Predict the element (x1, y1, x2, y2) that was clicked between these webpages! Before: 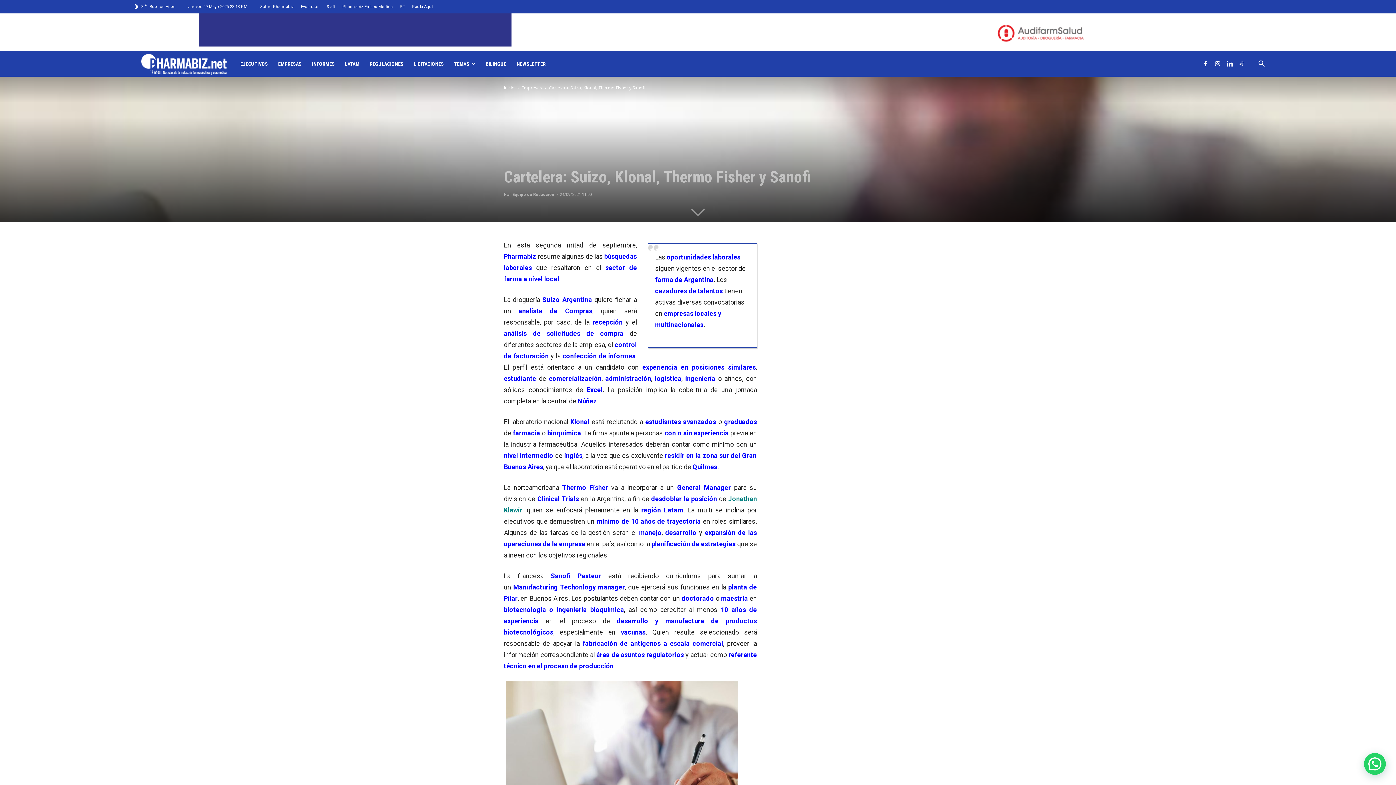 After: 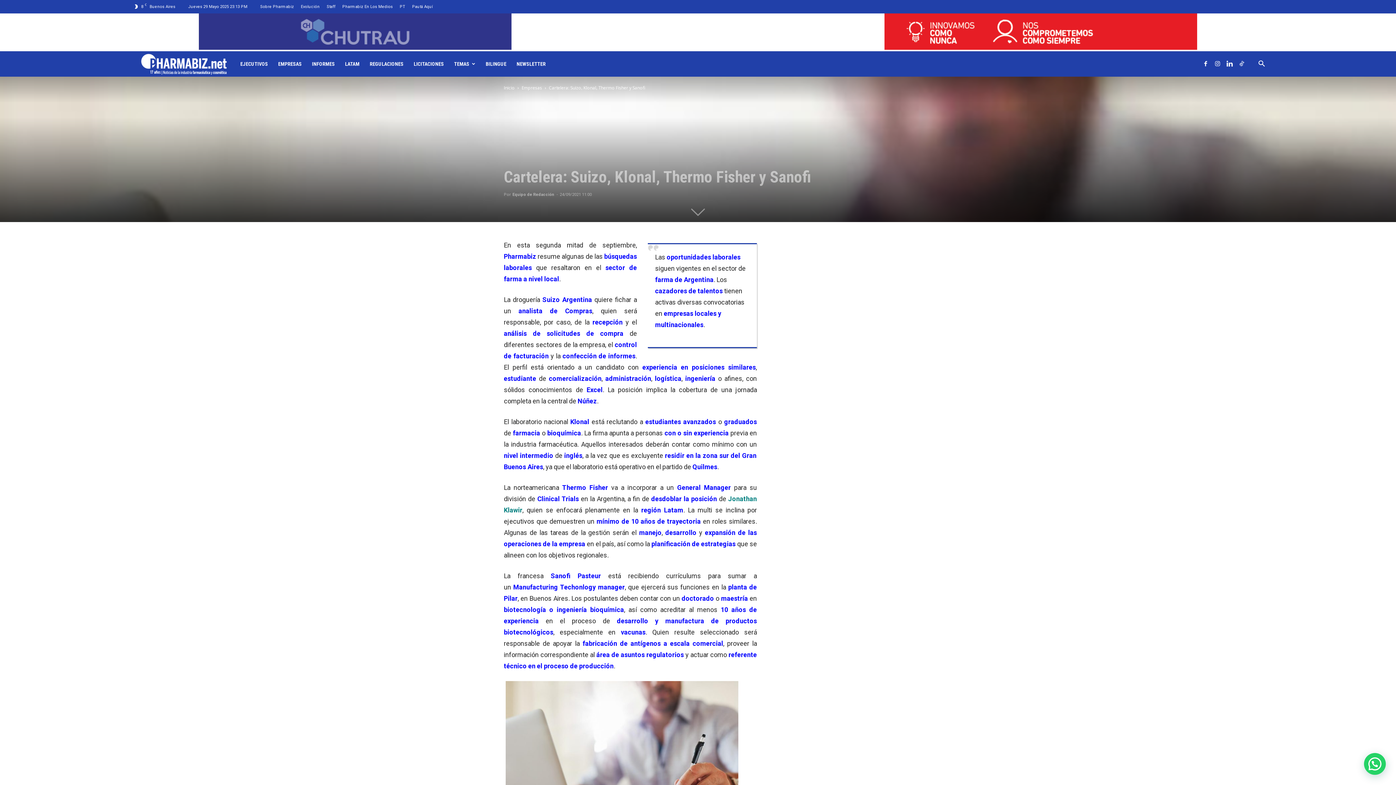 Action: bbox: (1224, 51, 1235, 76)